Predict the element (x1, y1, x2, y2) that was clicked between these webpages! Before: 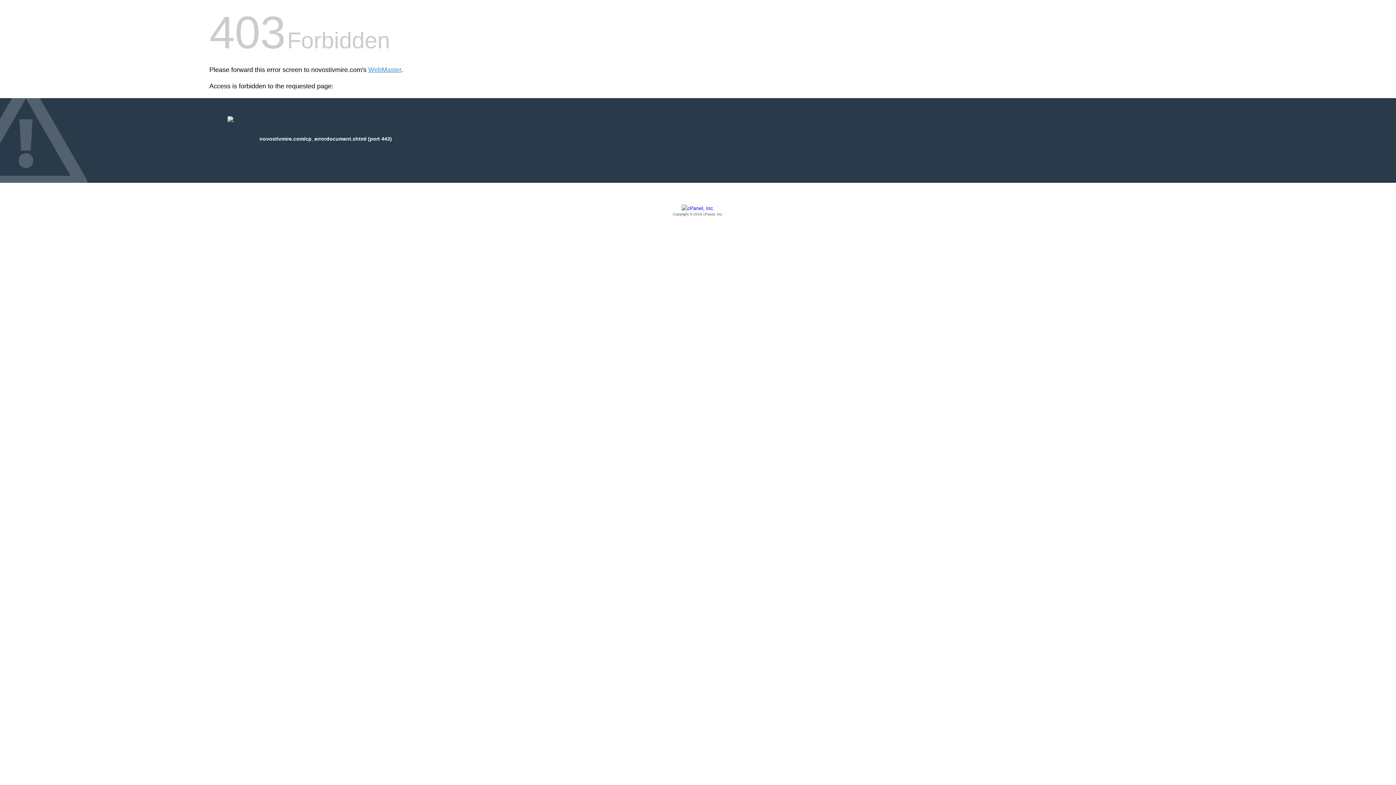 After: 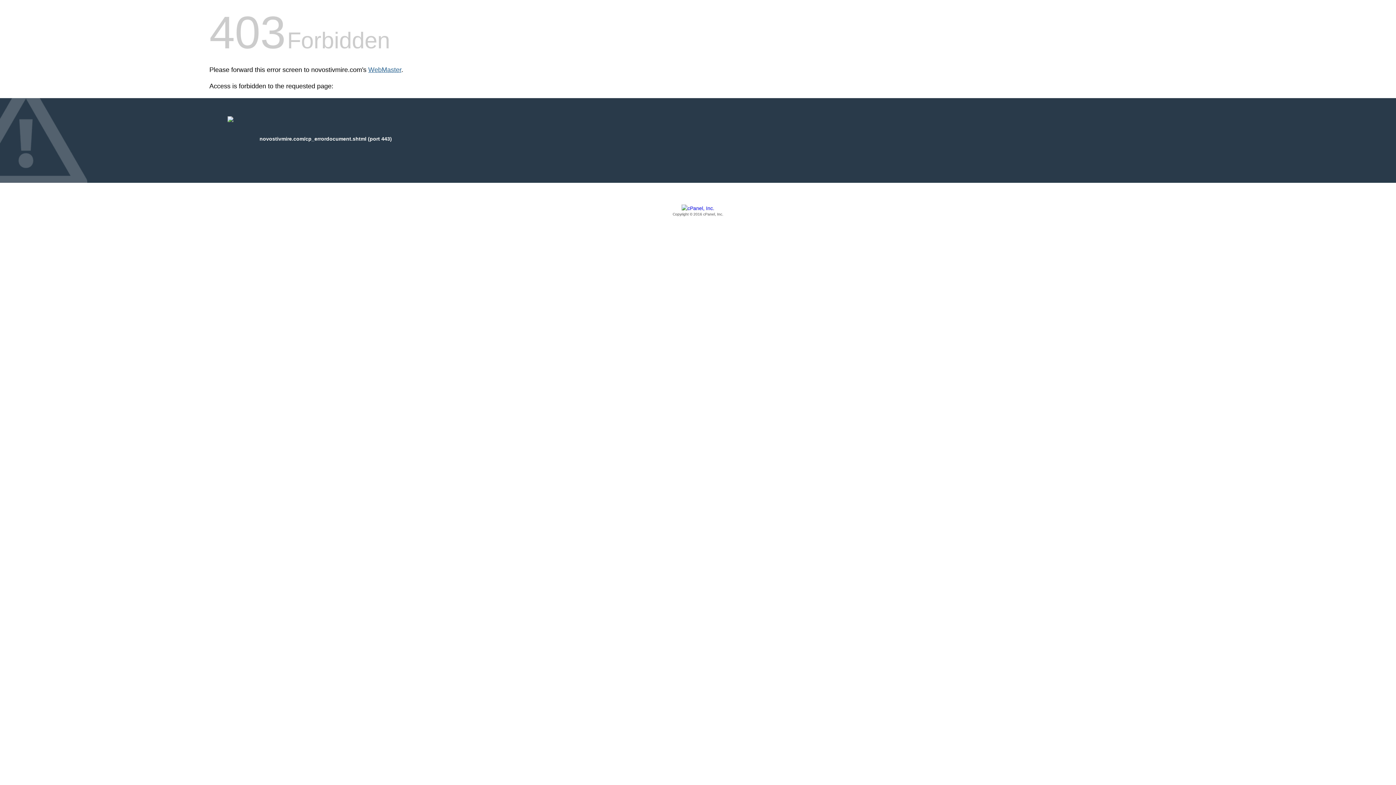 Action: bbox: (368, 66, 401, 73) label: WebMaster